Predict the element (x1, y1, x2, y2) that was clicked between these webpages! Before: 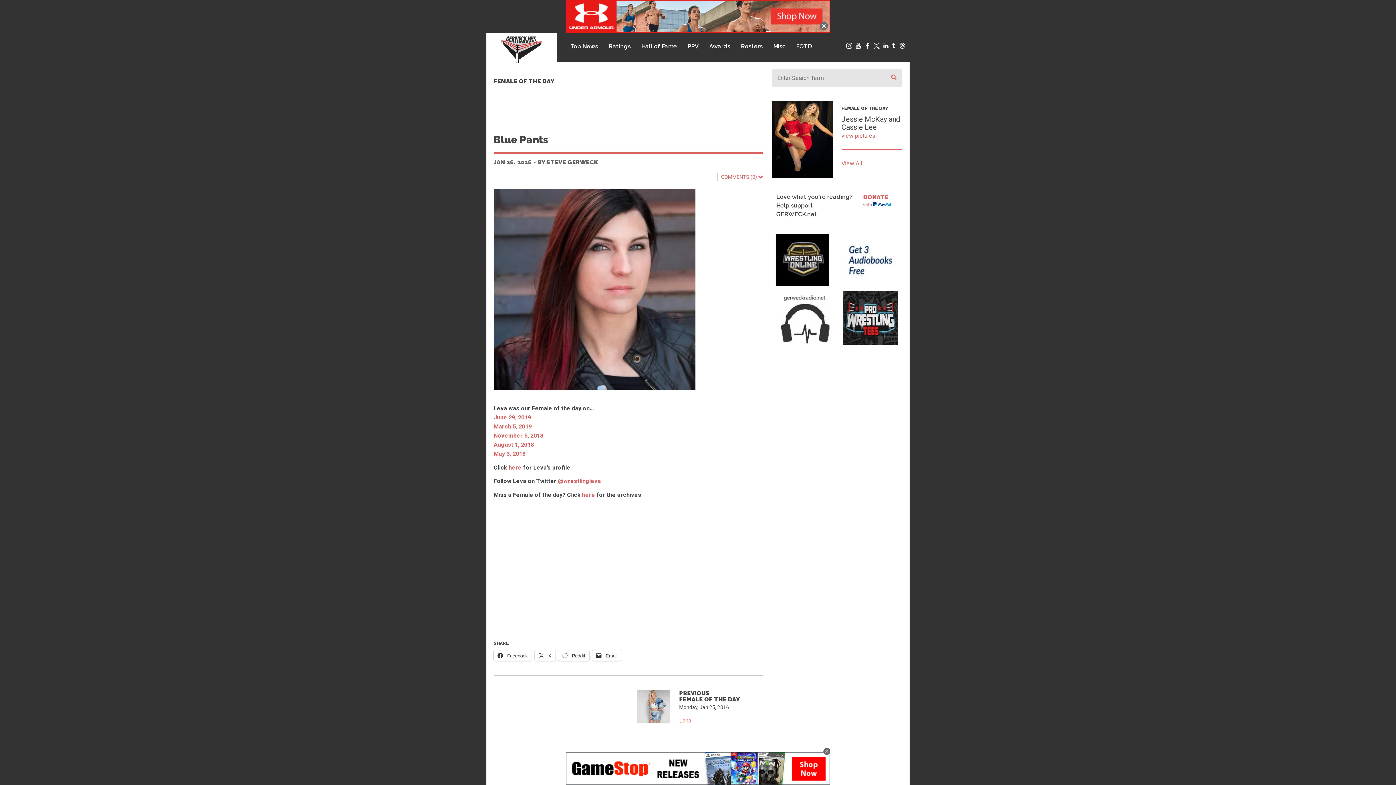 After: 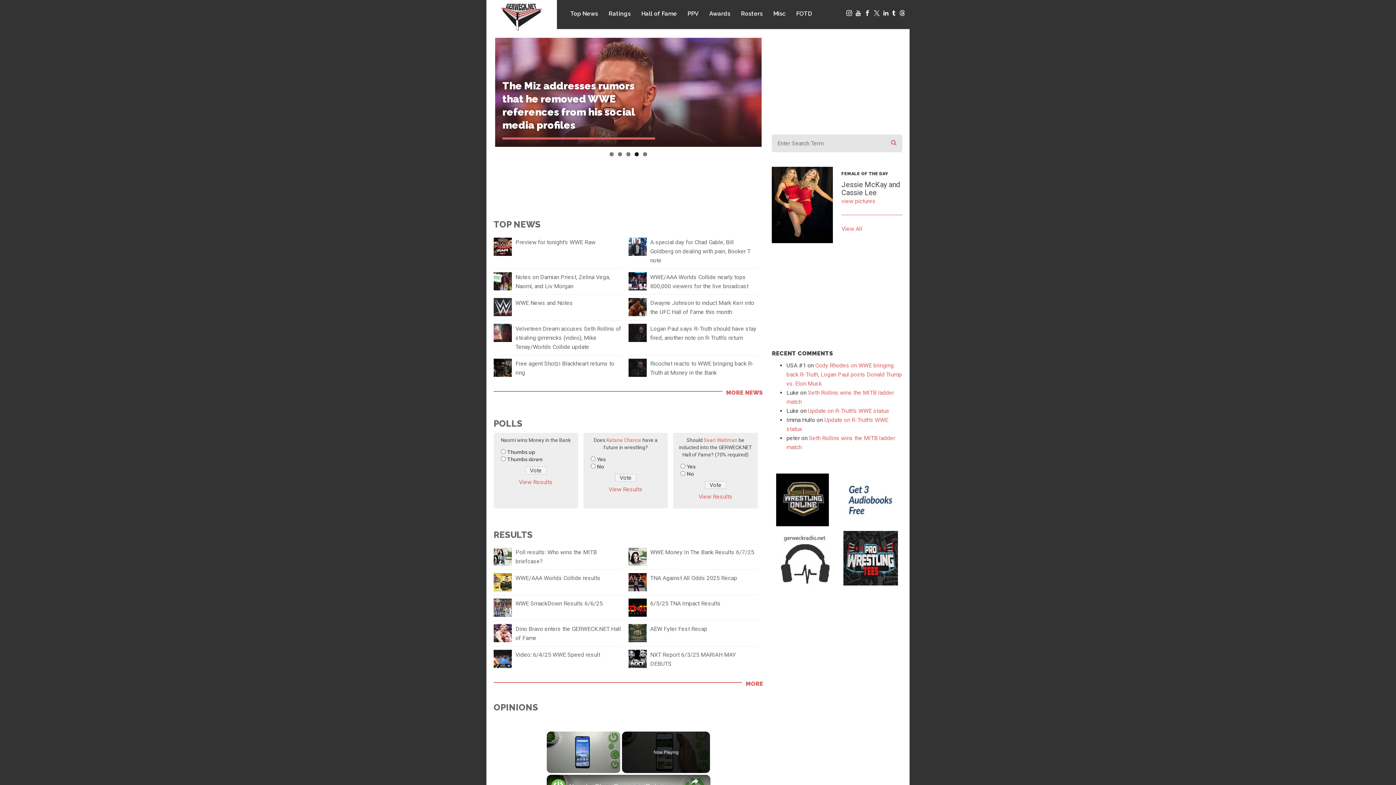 Action: label: Top News bbox: (570, 41, 598, 51)